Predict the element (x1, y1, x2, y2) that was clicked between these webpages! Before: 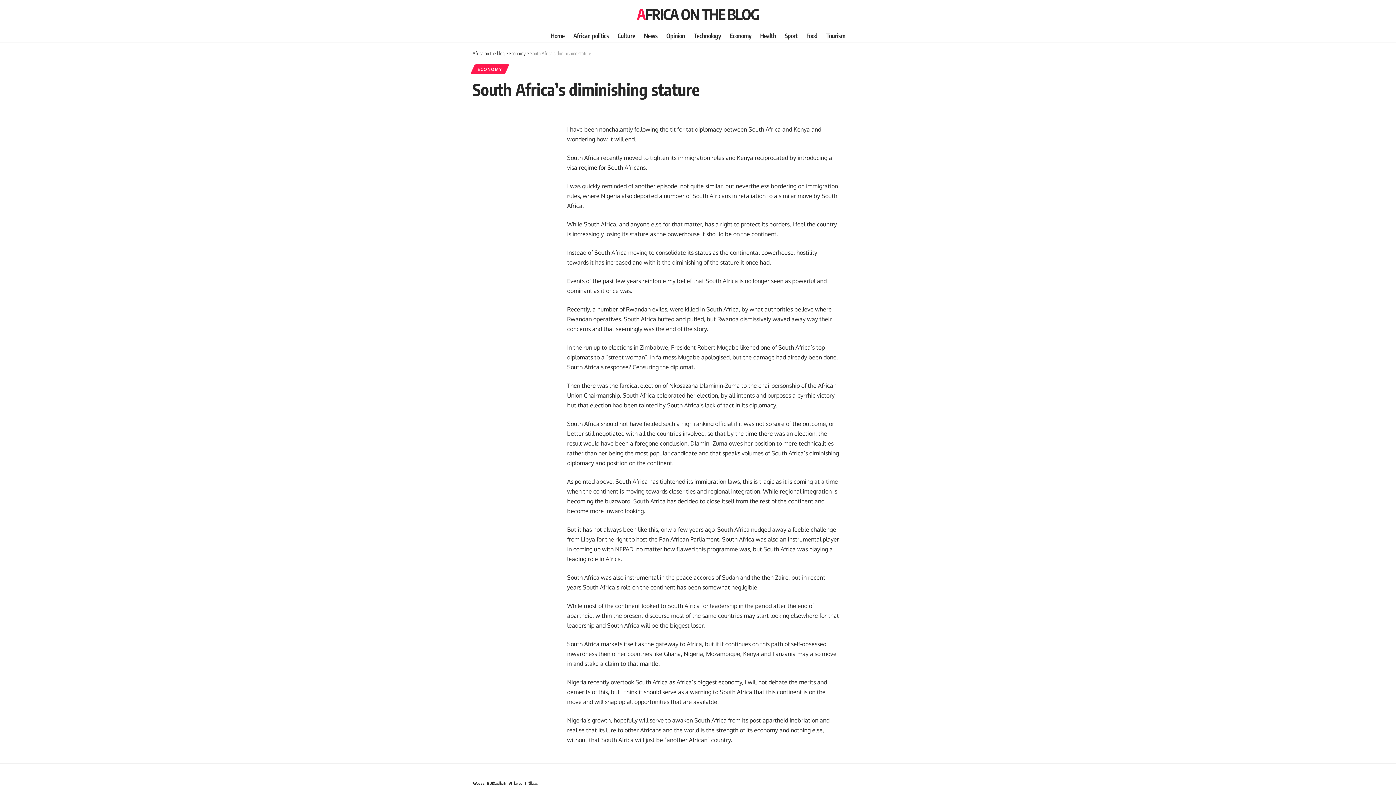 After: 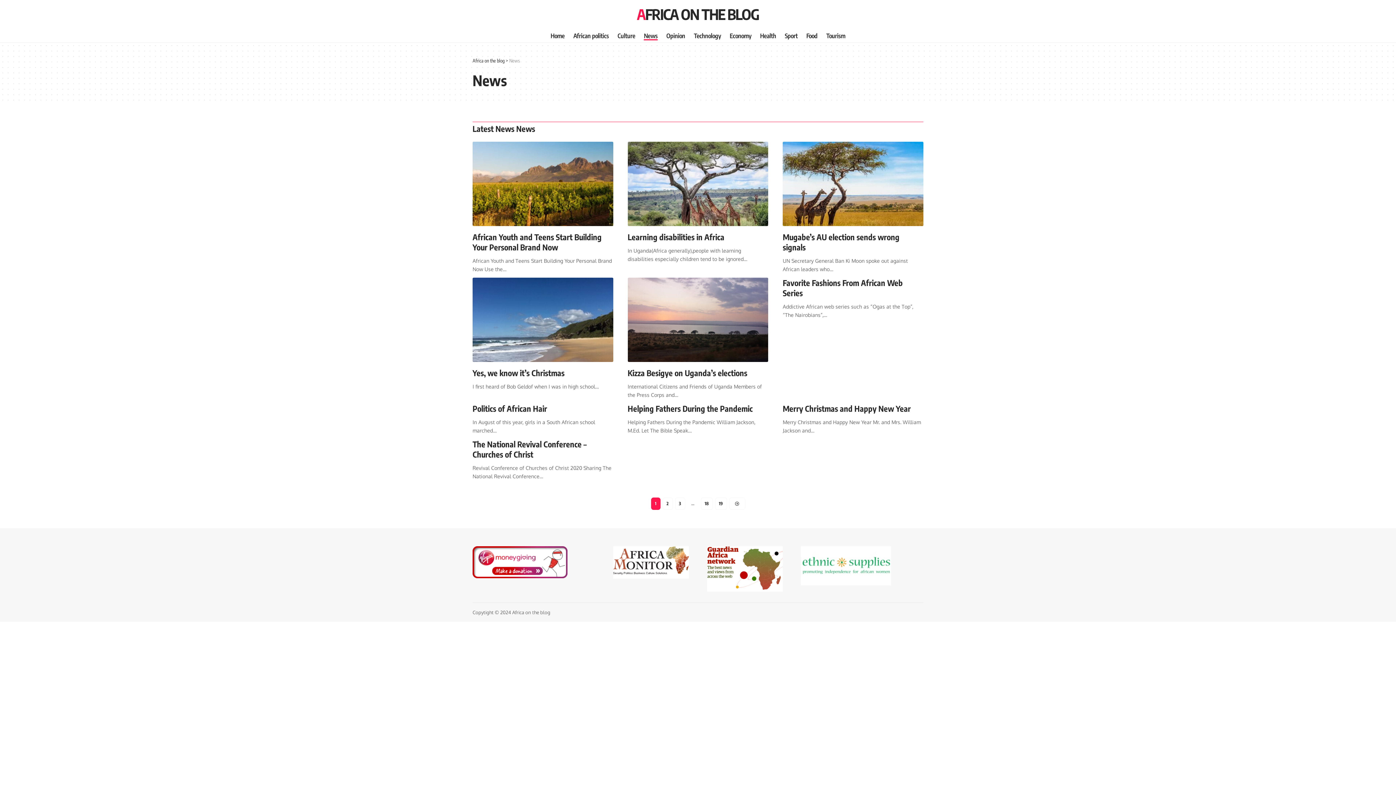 Action: bbox: (639, 28, 662, 42) label: News